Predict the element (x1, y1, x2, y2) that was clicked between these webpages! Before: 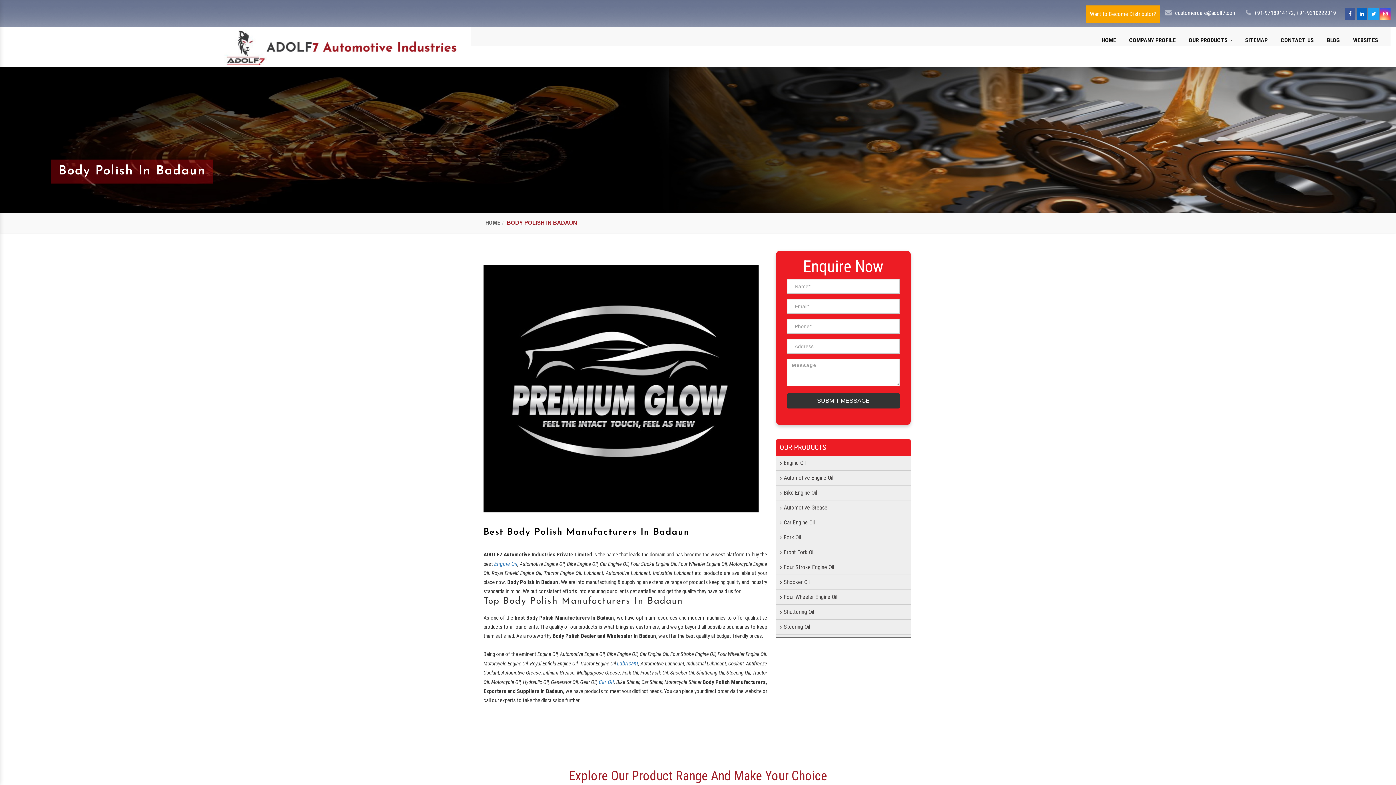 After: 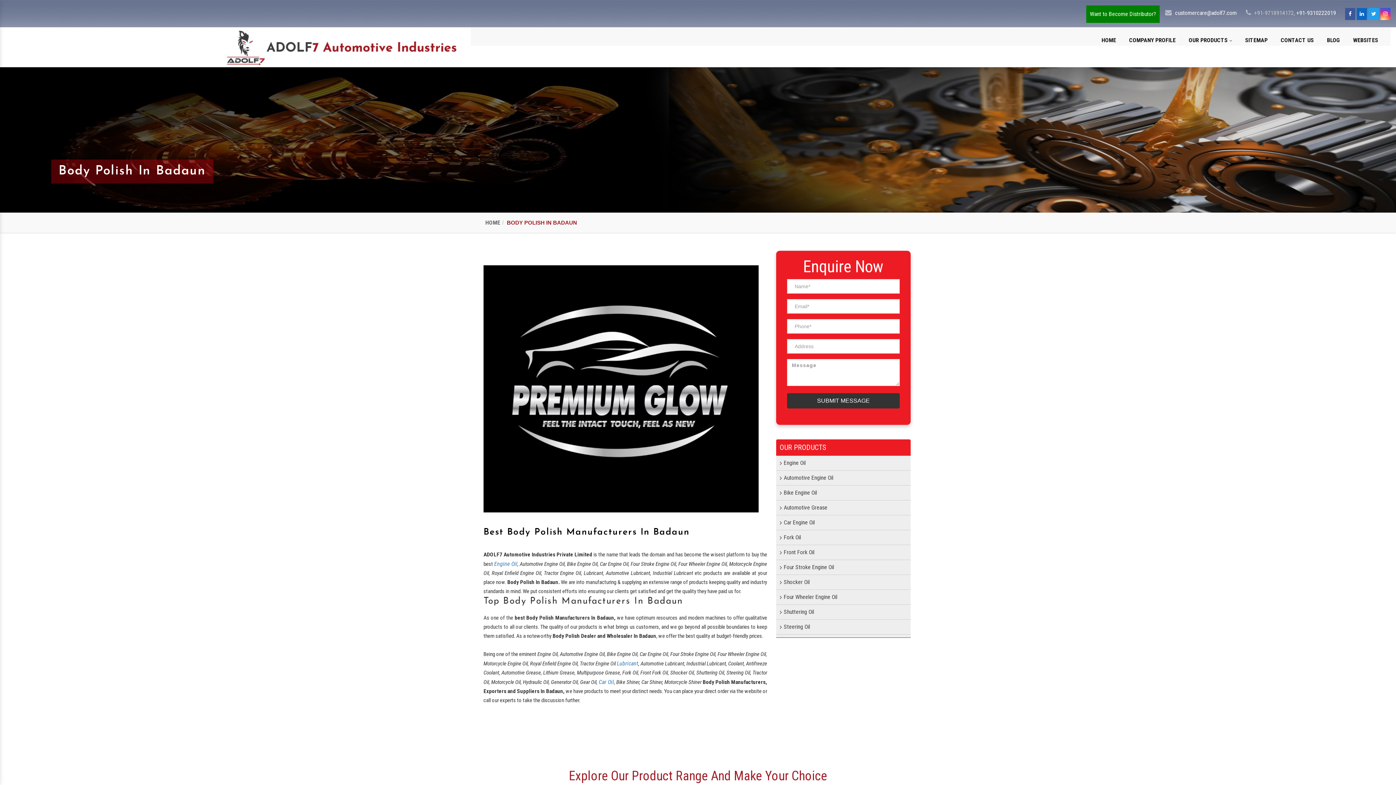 Action: bbox: (1254, 9, 1295, 16) label: +91-9718914172,